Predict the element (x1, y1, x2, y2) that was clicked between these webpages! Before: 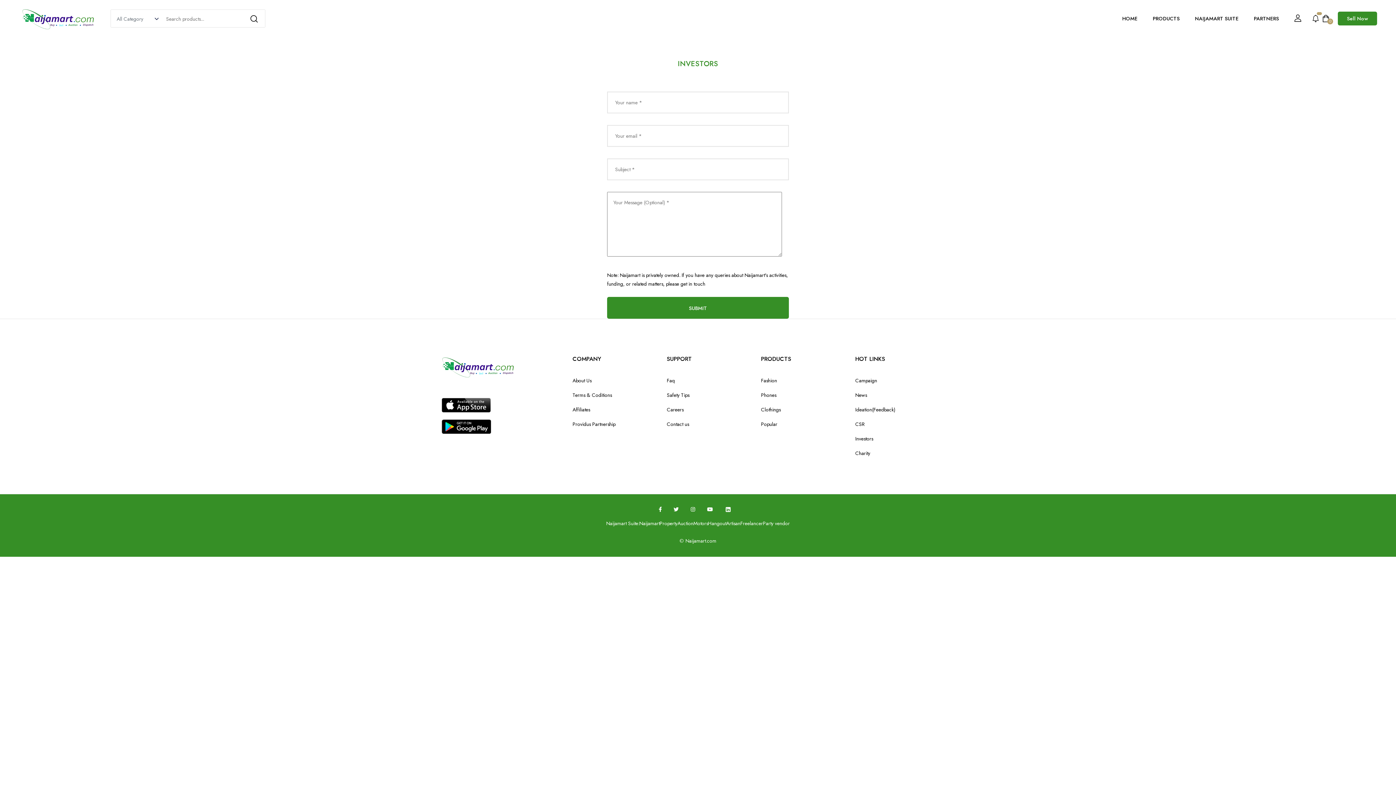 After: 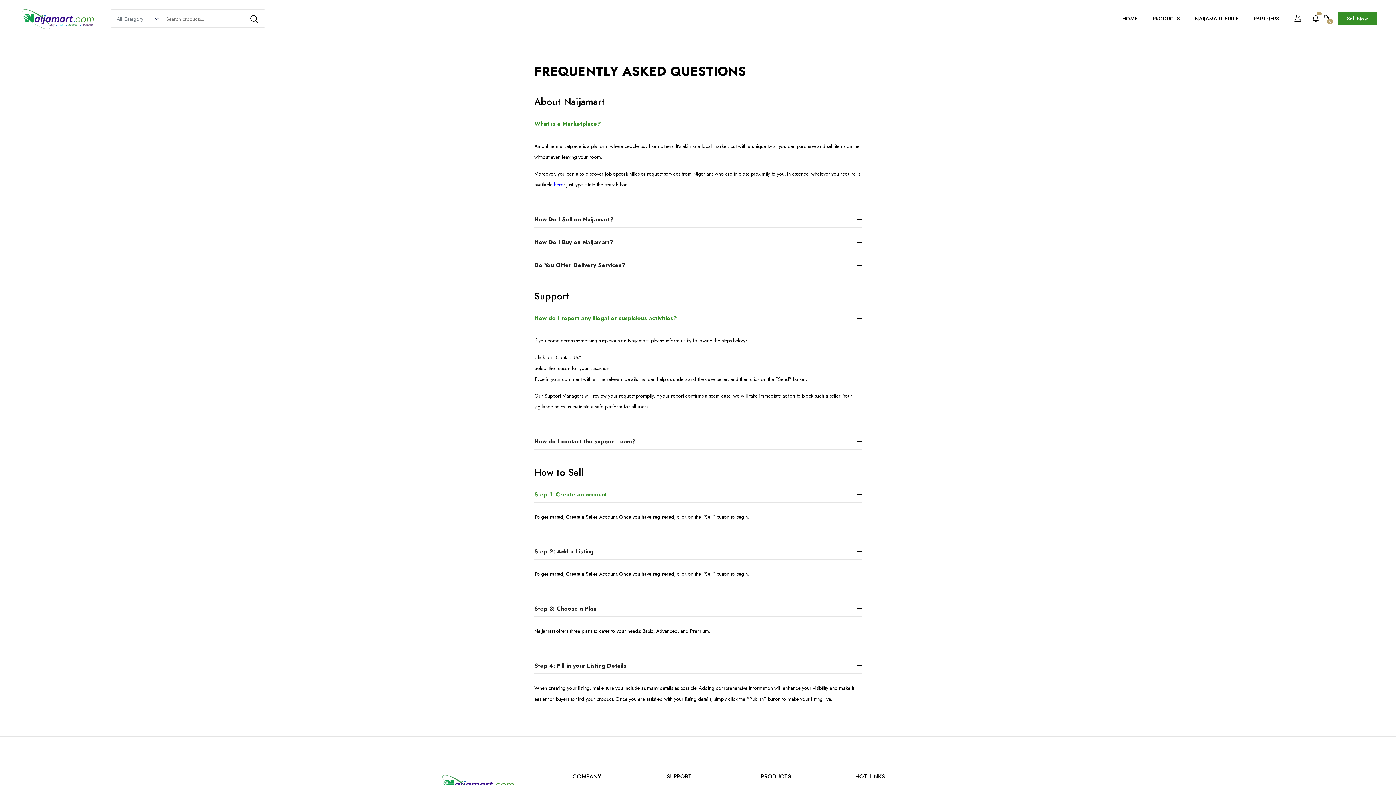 Action: label: Faq bbox: (666, 374, 674, 387)